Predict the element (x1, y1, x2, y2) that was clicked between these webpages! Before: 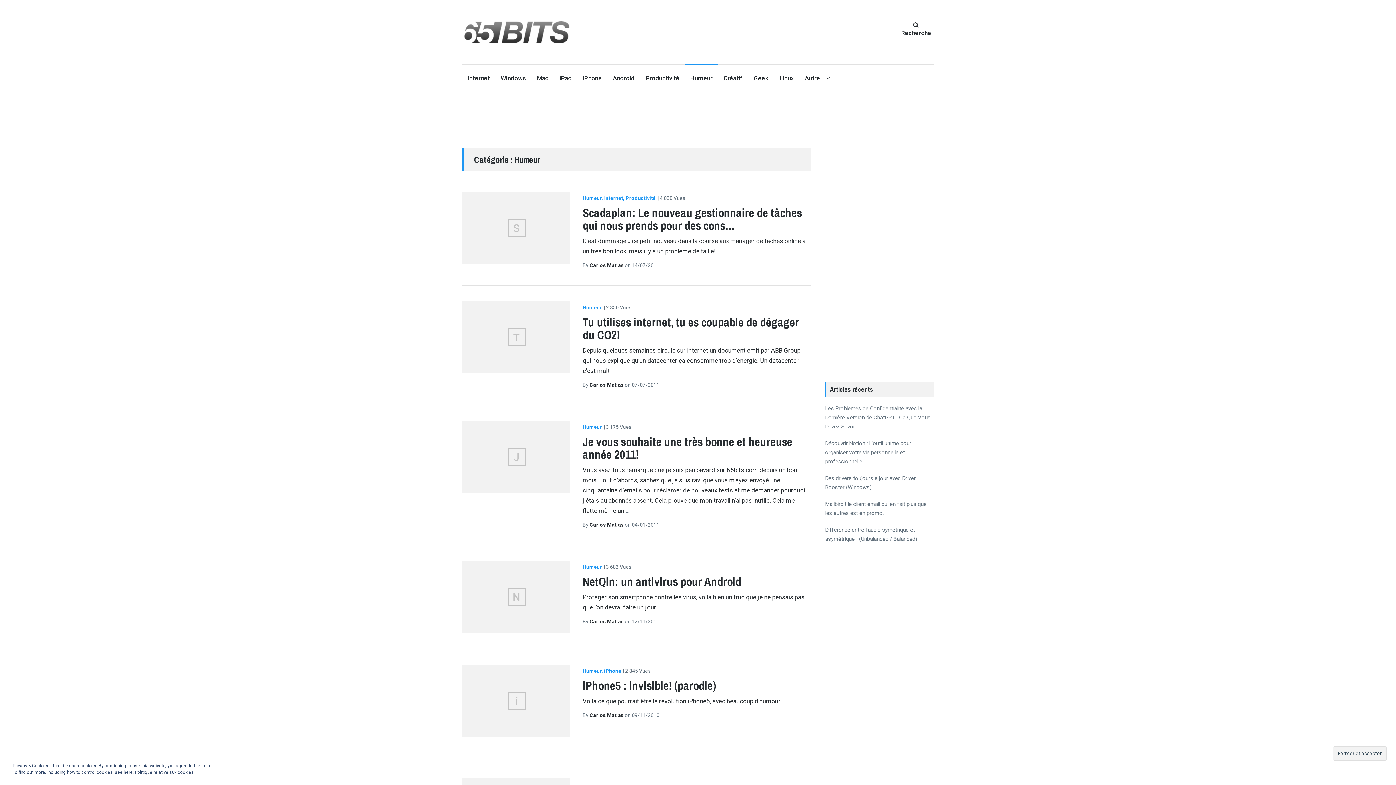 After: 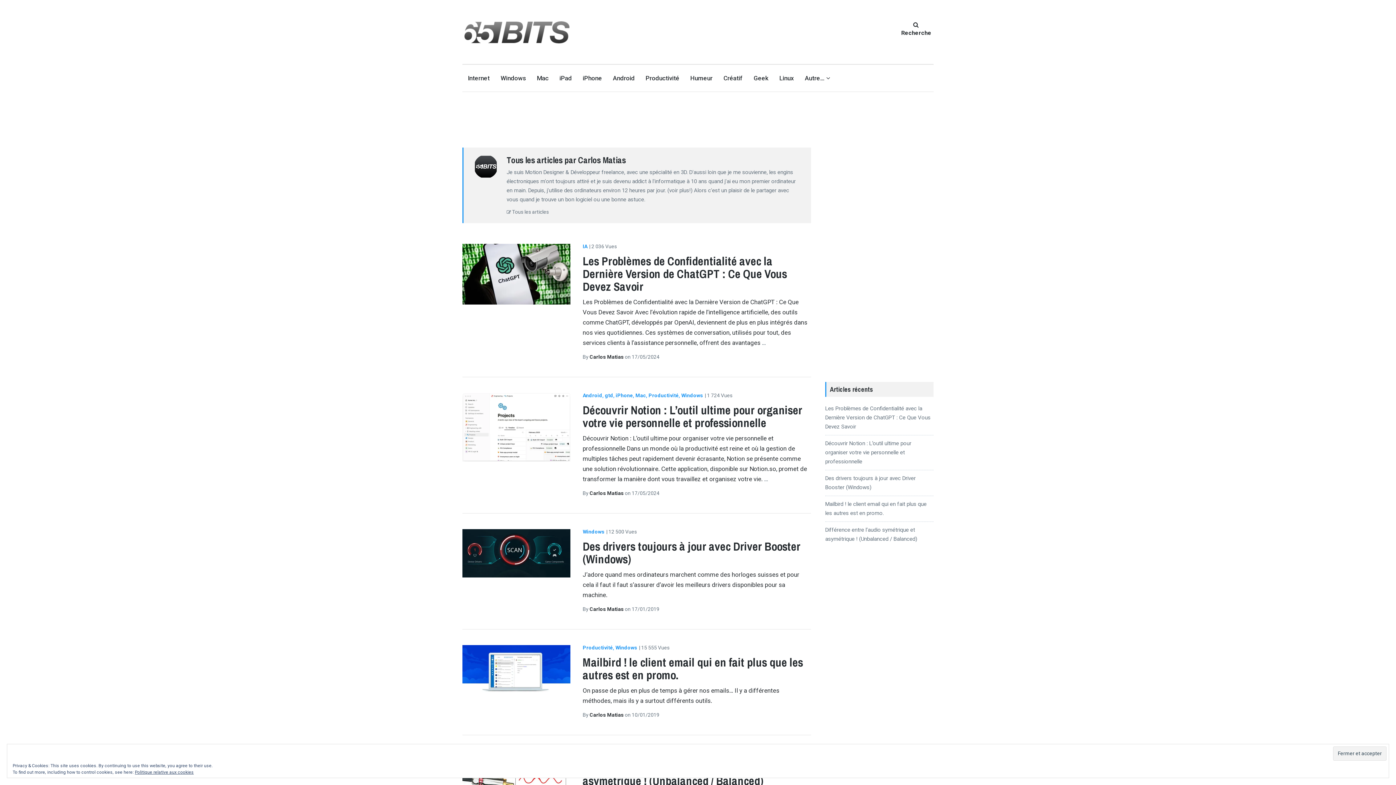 Action: label: Carlos Matias  bbox: (589, 712, 625, 718)